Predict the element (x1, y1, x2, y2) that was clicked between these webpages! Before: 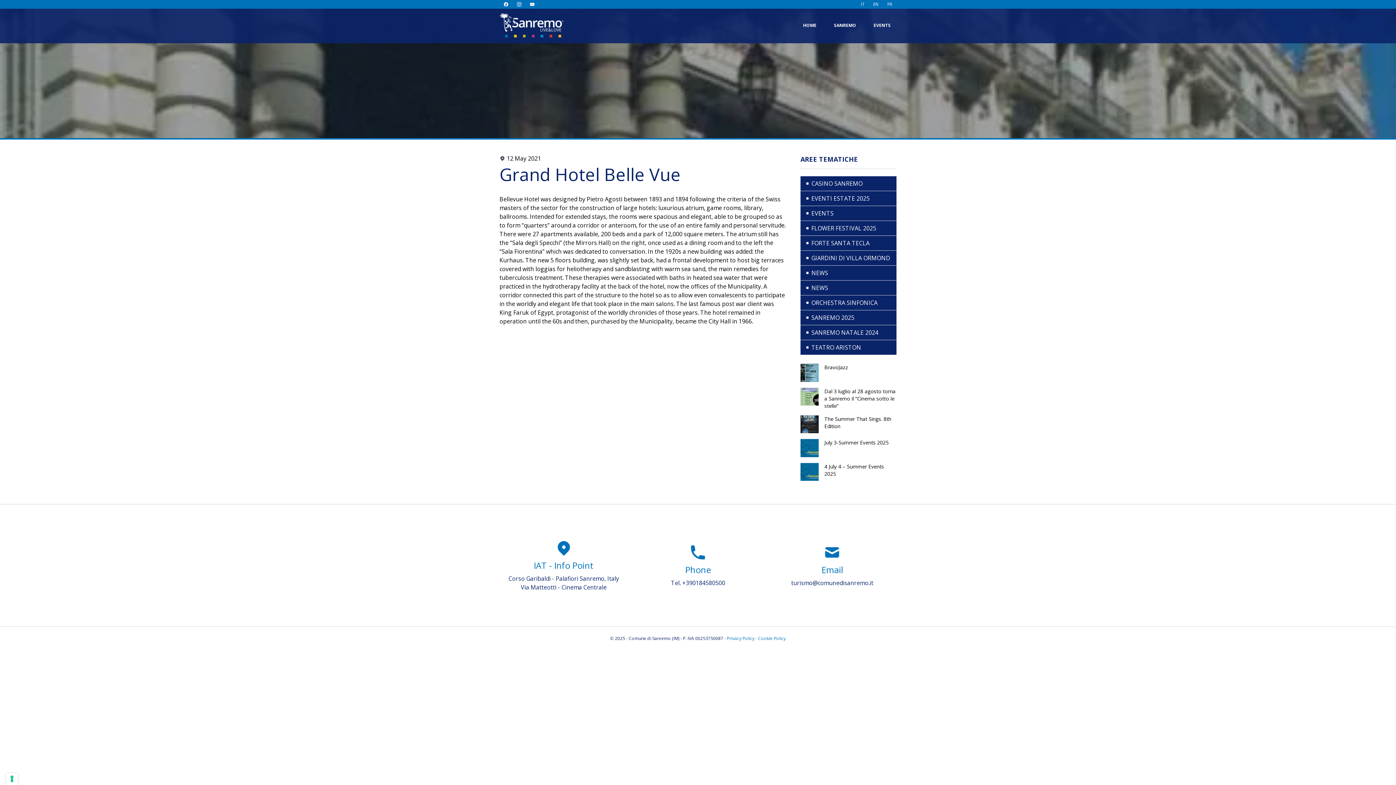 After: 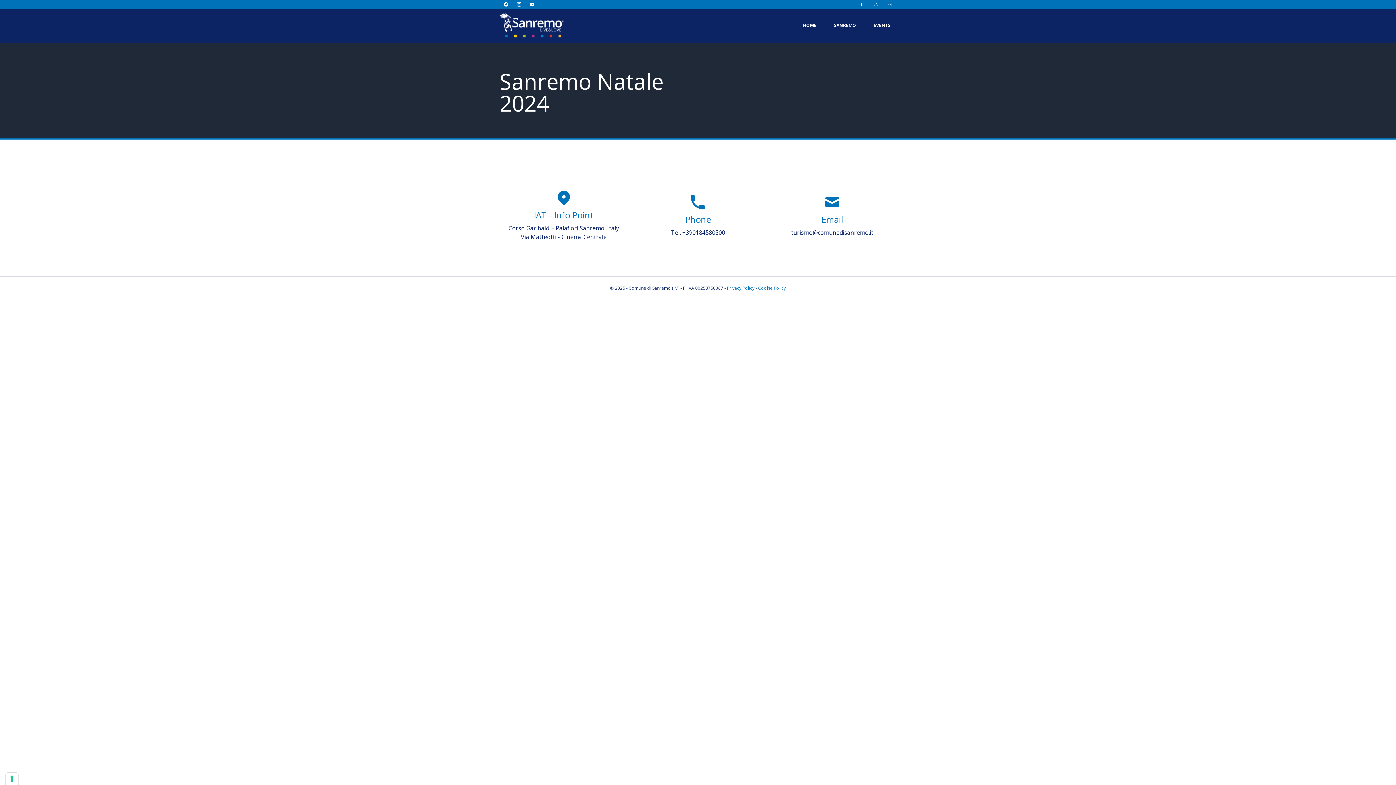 Action: bbox: (800, 325, 896, 340) label: SANREMO NATALE 2024